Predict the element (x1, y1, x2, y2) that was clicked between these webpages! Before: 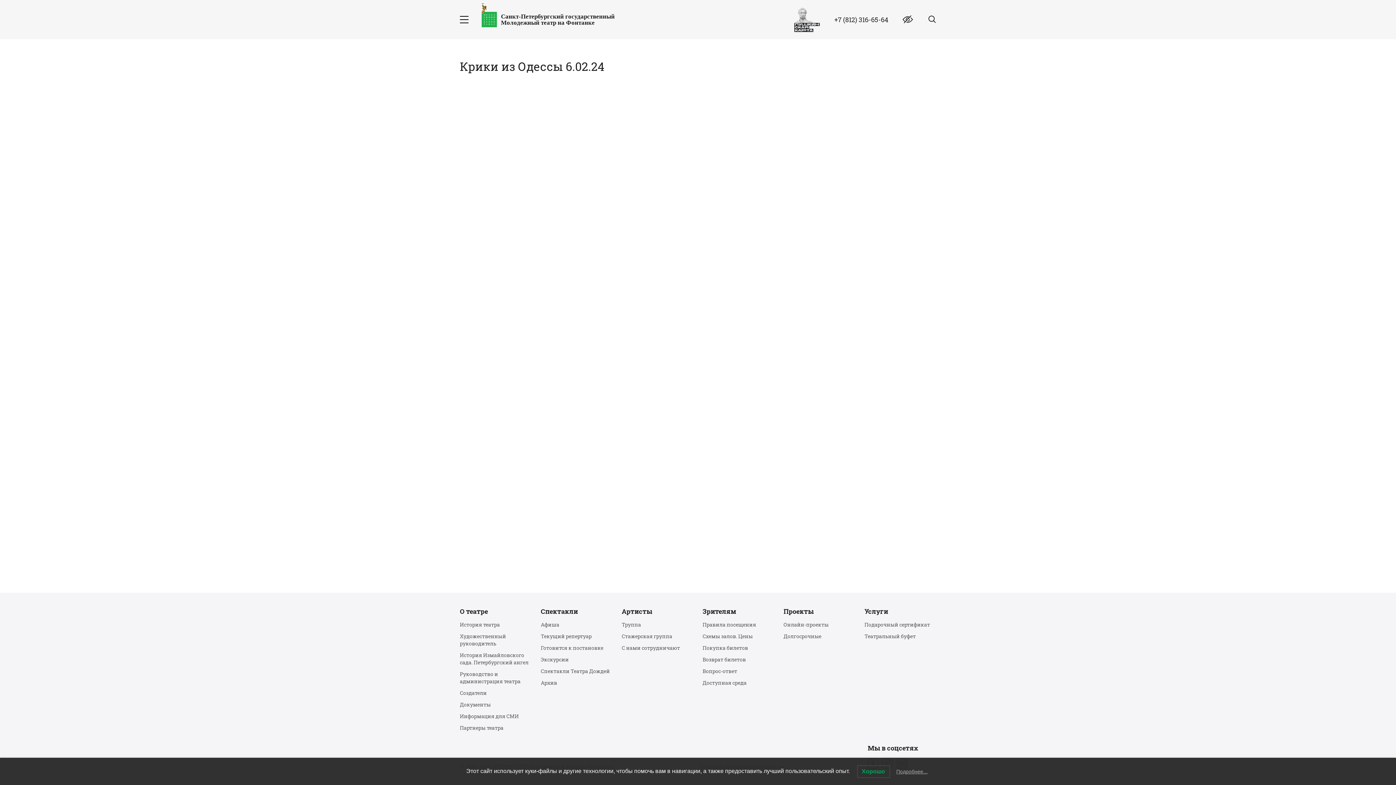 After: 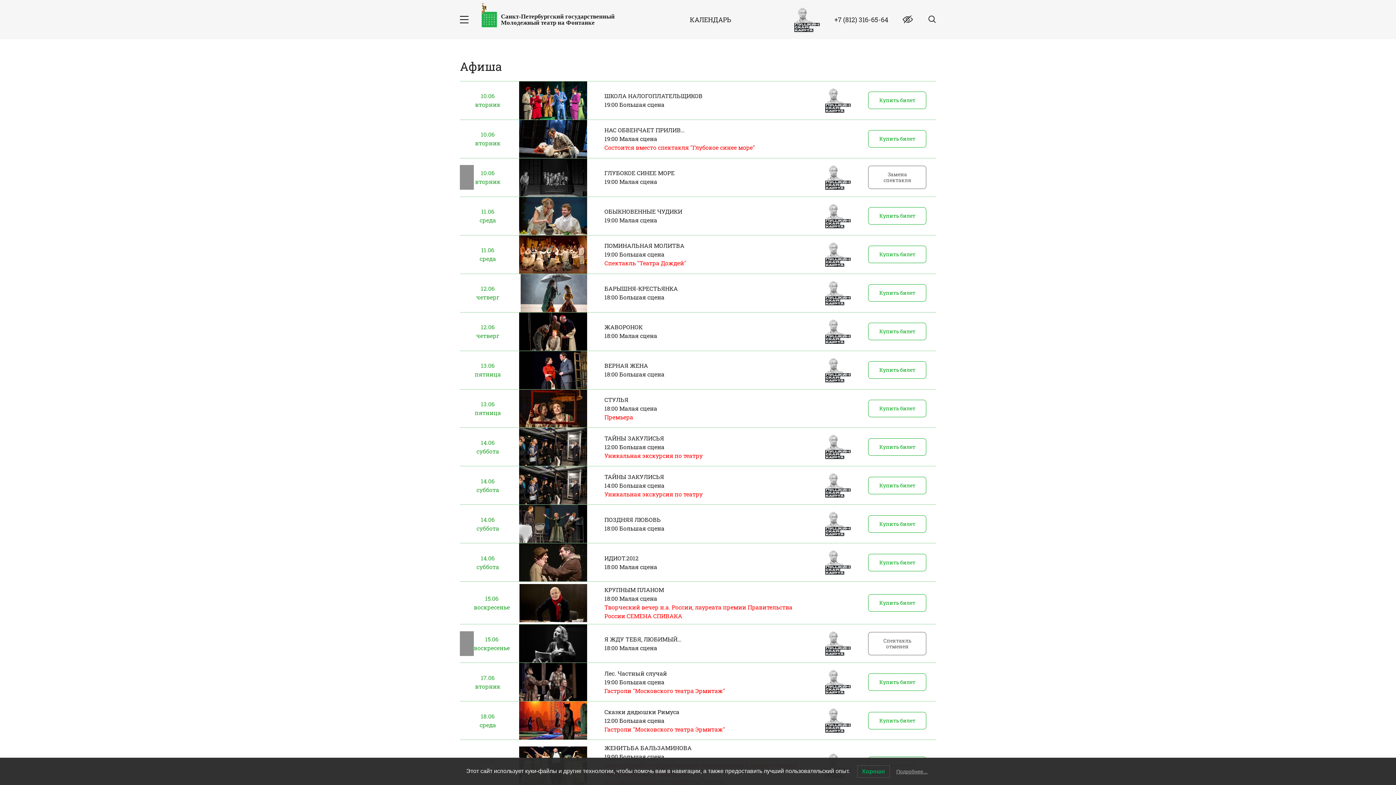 Action: bbox: (540, 621, 612, 628) label: Афиша